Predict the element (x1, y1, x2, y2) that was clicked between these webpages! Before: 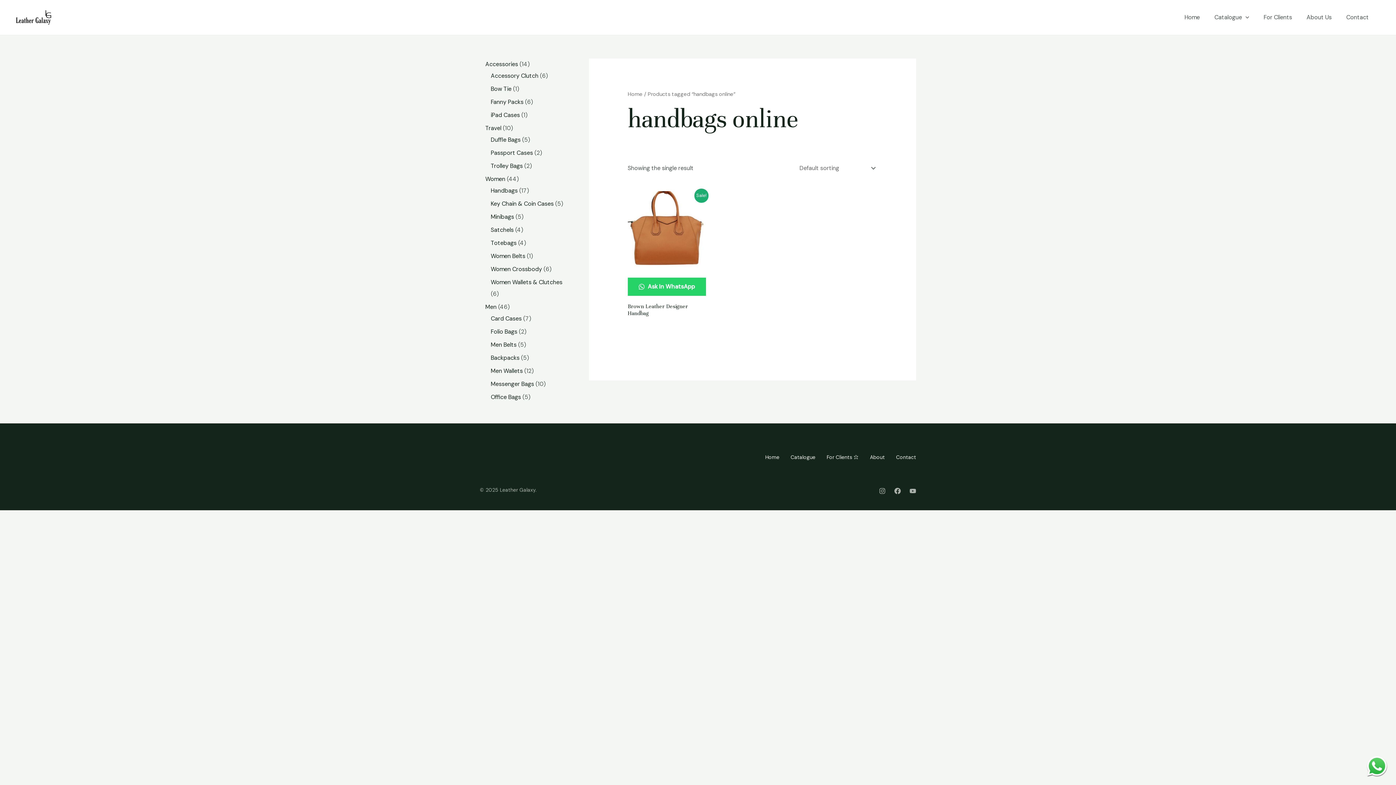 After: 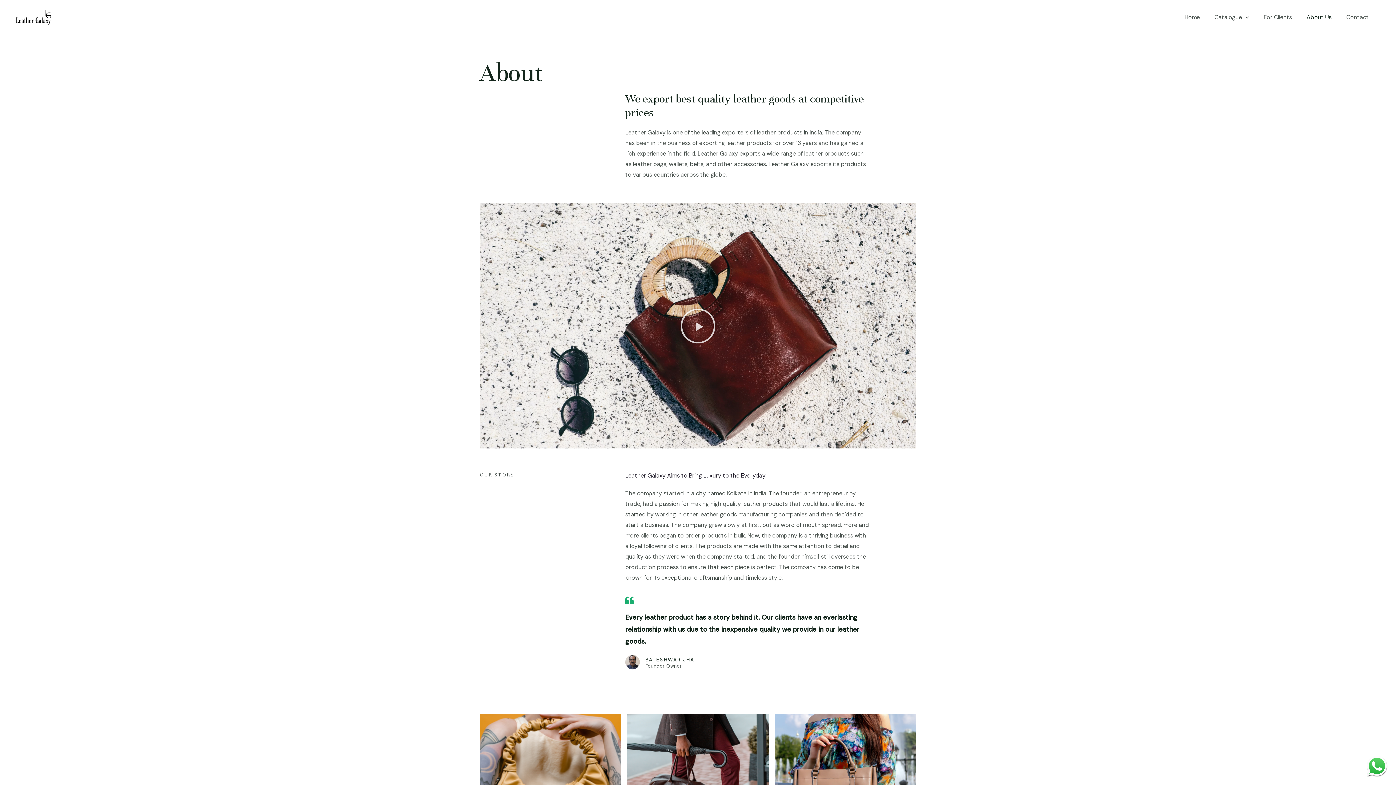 Action: label: About Us bbox: (1299, 0, 1339, 34)